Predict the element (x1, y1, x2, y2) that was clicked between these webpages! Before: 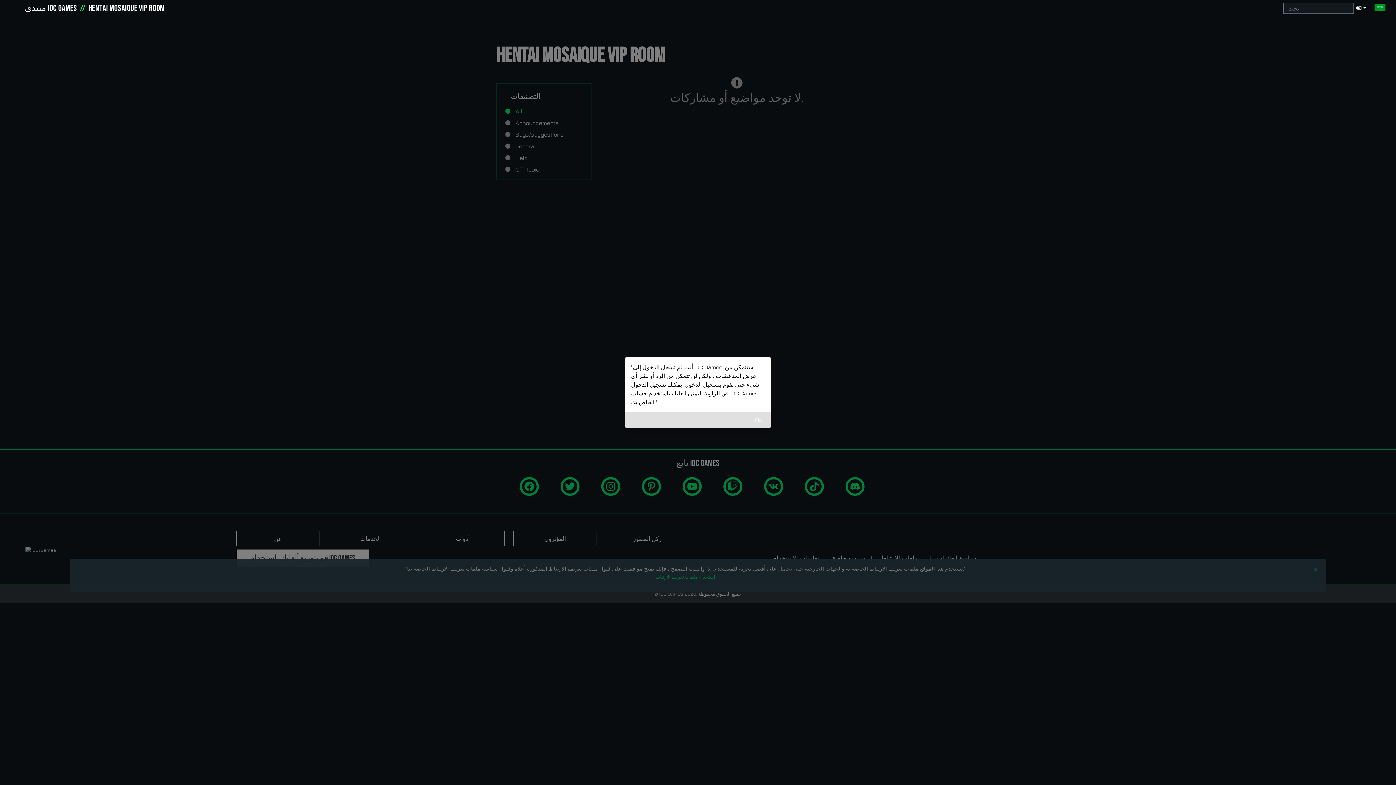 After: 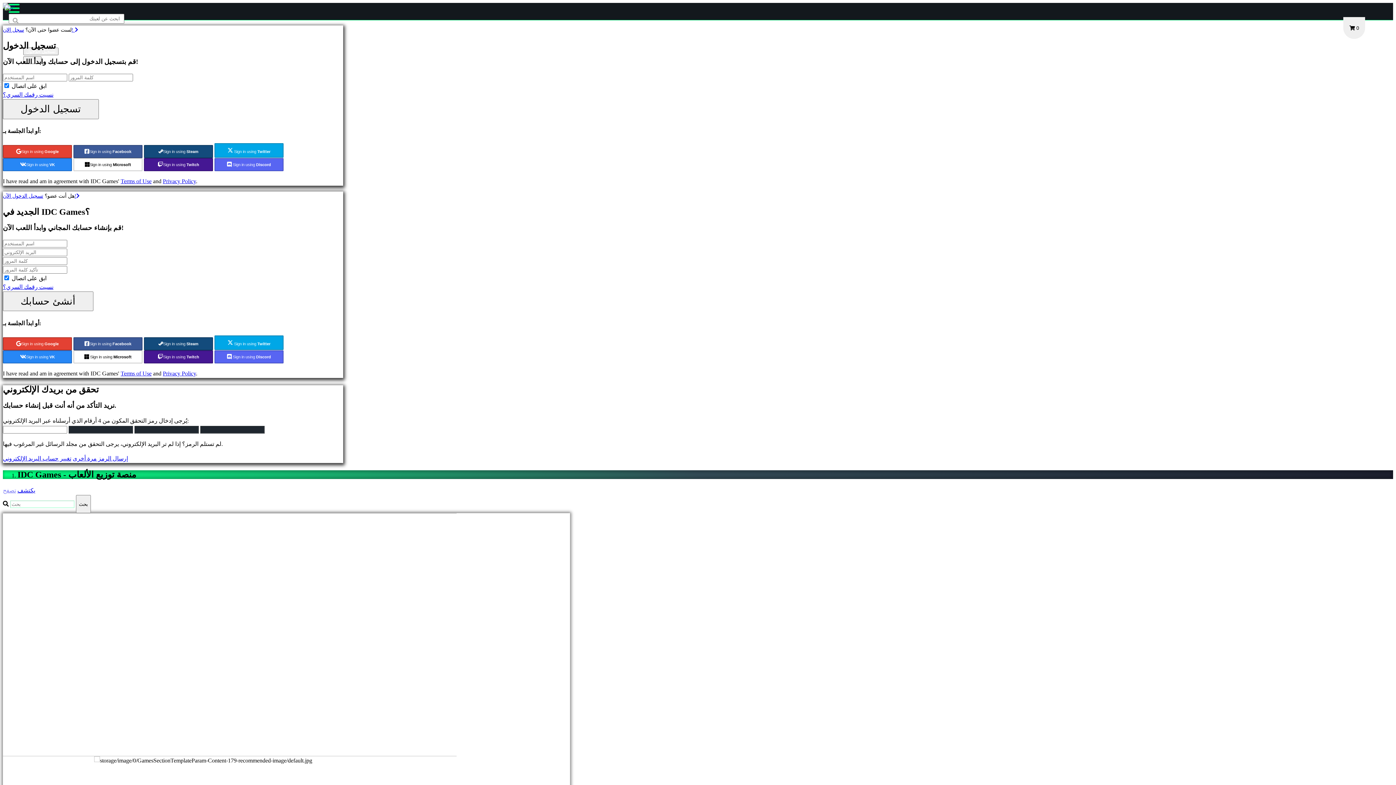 Action: bbox: (5, 1, 21, 15) label: idcgames.com